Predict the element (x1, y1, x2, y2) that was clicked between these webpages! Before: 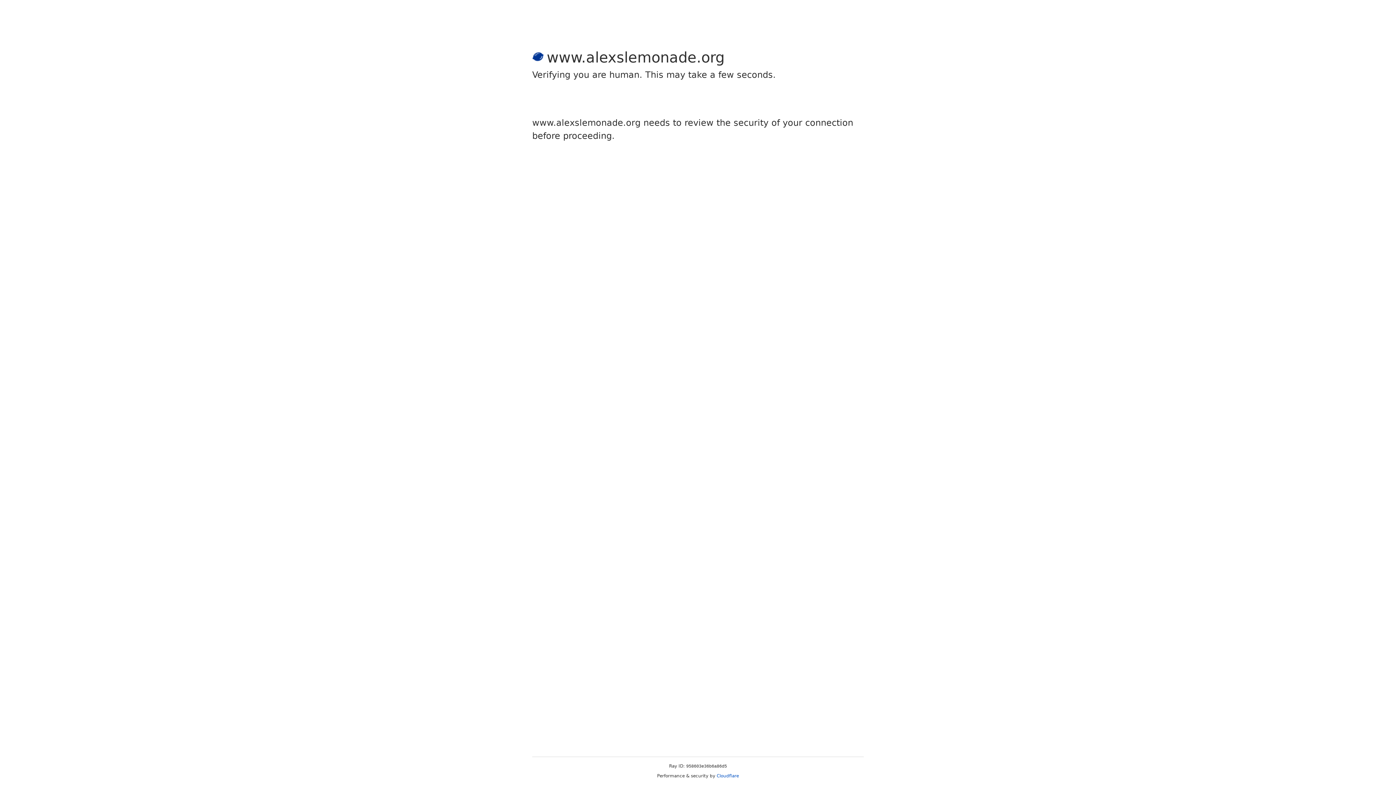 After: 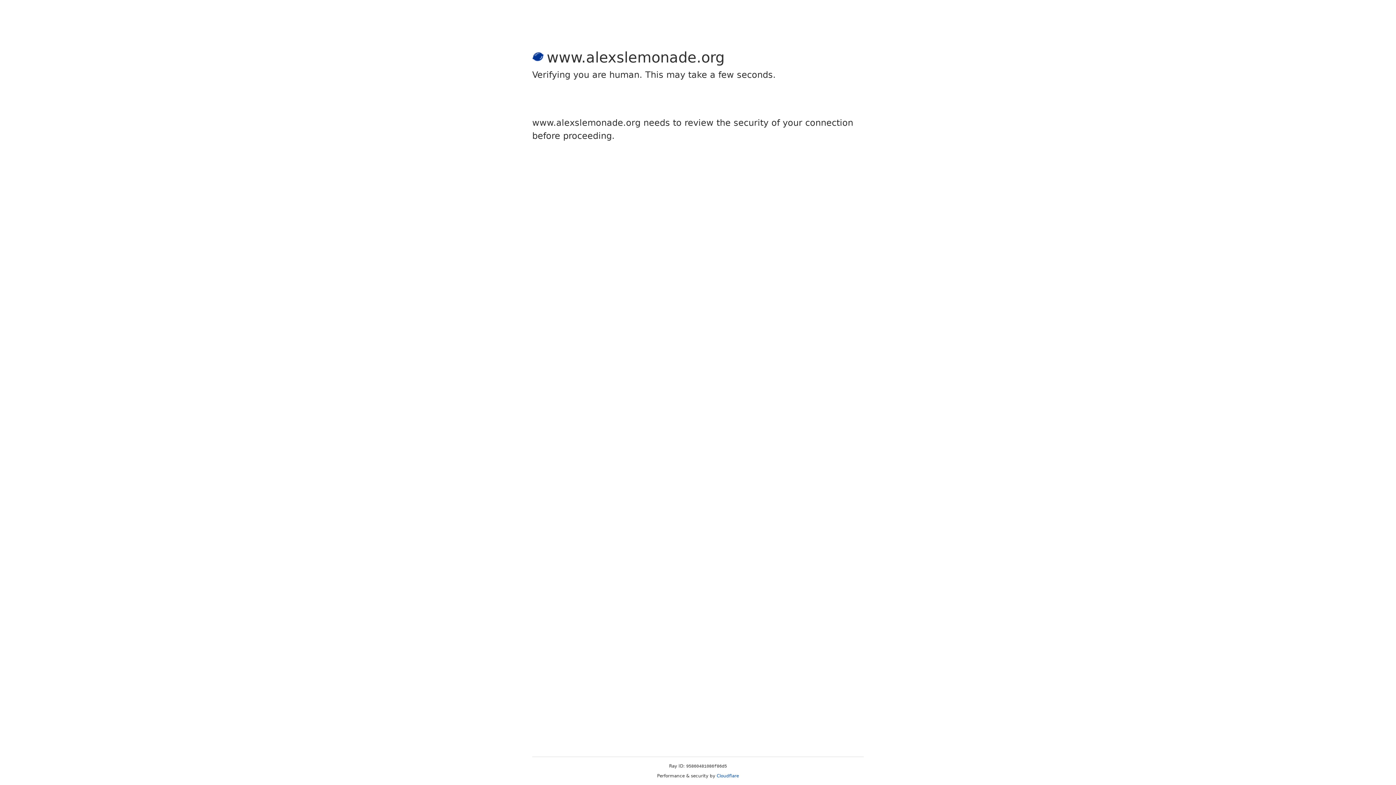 Action: bbox: (716, 773, 739, 778) label: Cloudflare